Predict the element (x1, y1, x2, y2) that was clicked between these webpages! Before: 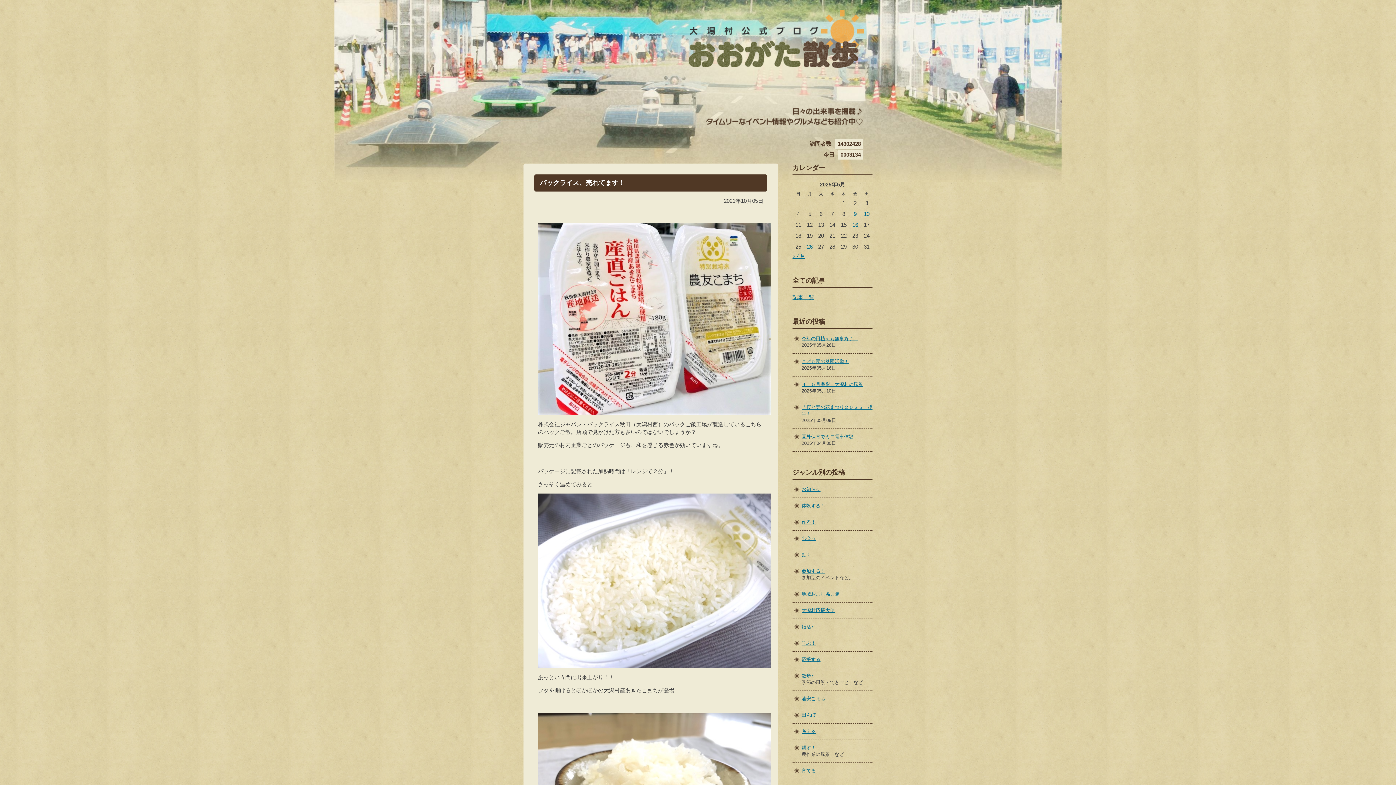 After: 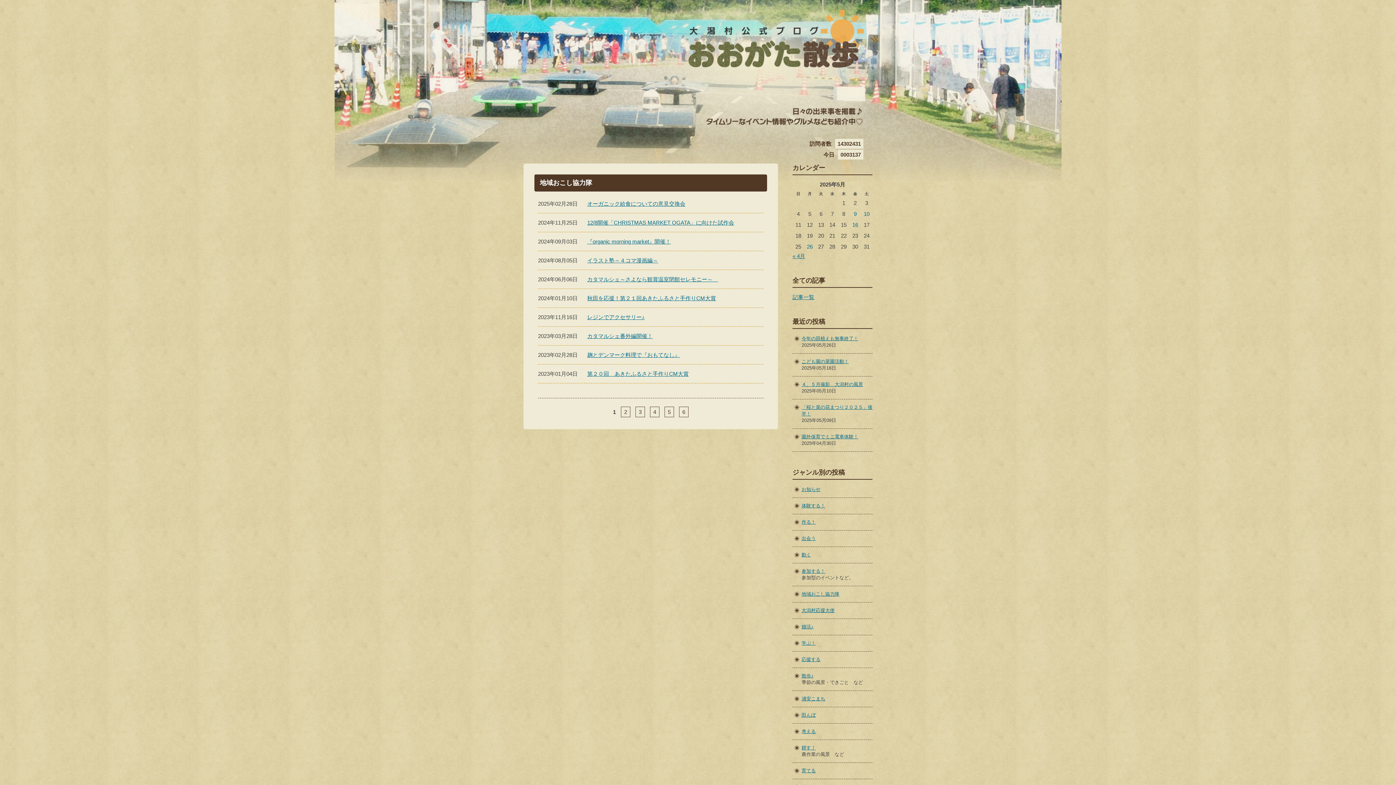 Action: label: 地域おこし協力隊 bbox: (801, 591, 839, 597)